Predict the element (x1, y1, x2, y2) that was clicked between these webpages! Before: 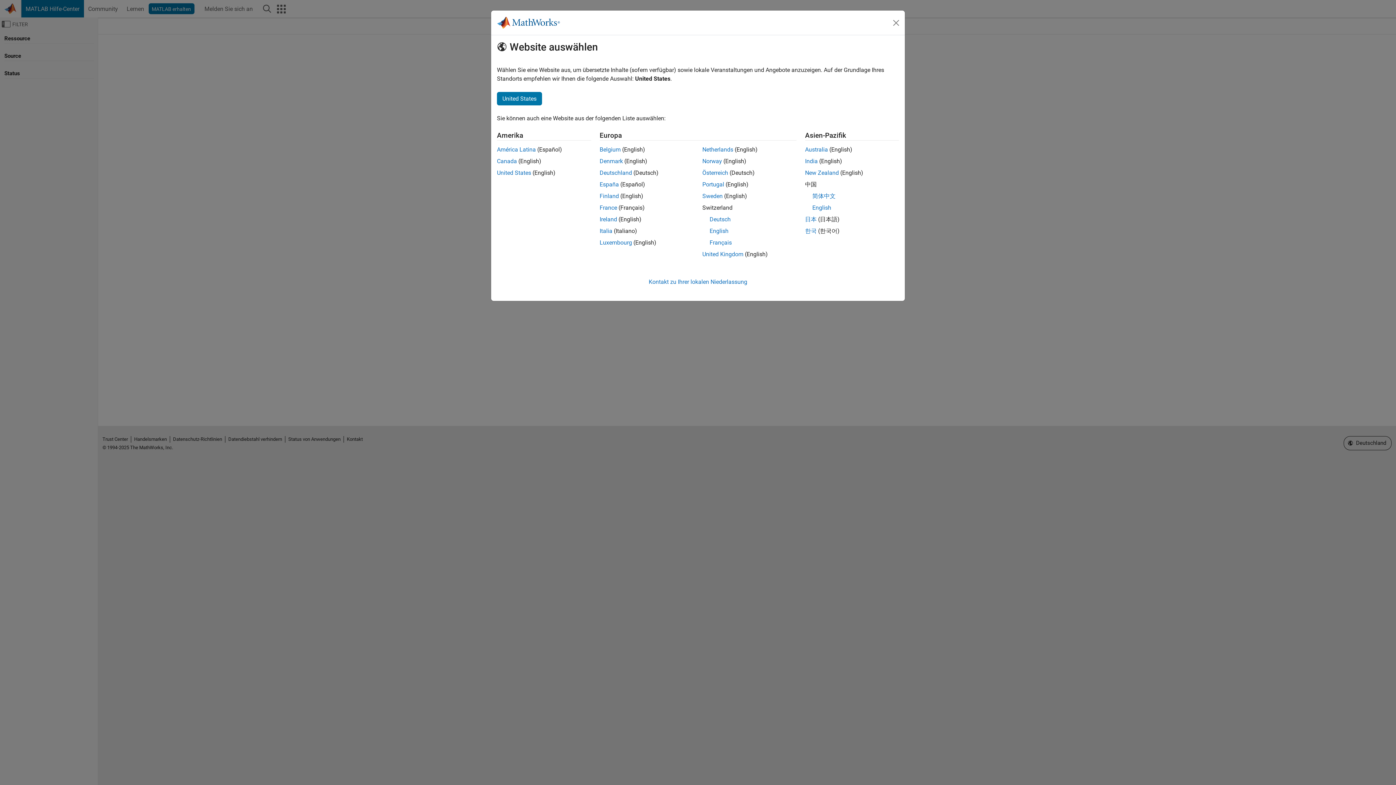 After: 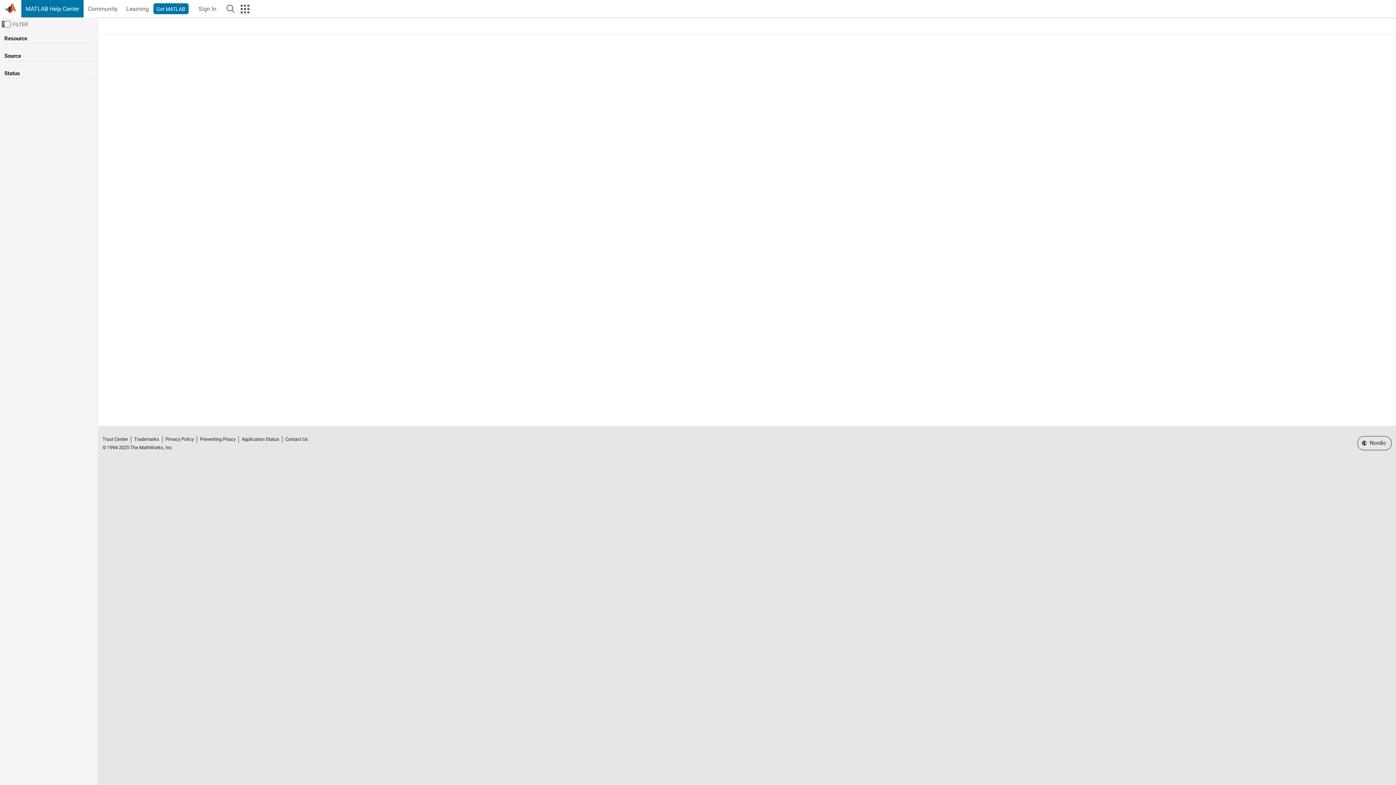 Action: bbox: (702, 157, 722, 164) label: Norway